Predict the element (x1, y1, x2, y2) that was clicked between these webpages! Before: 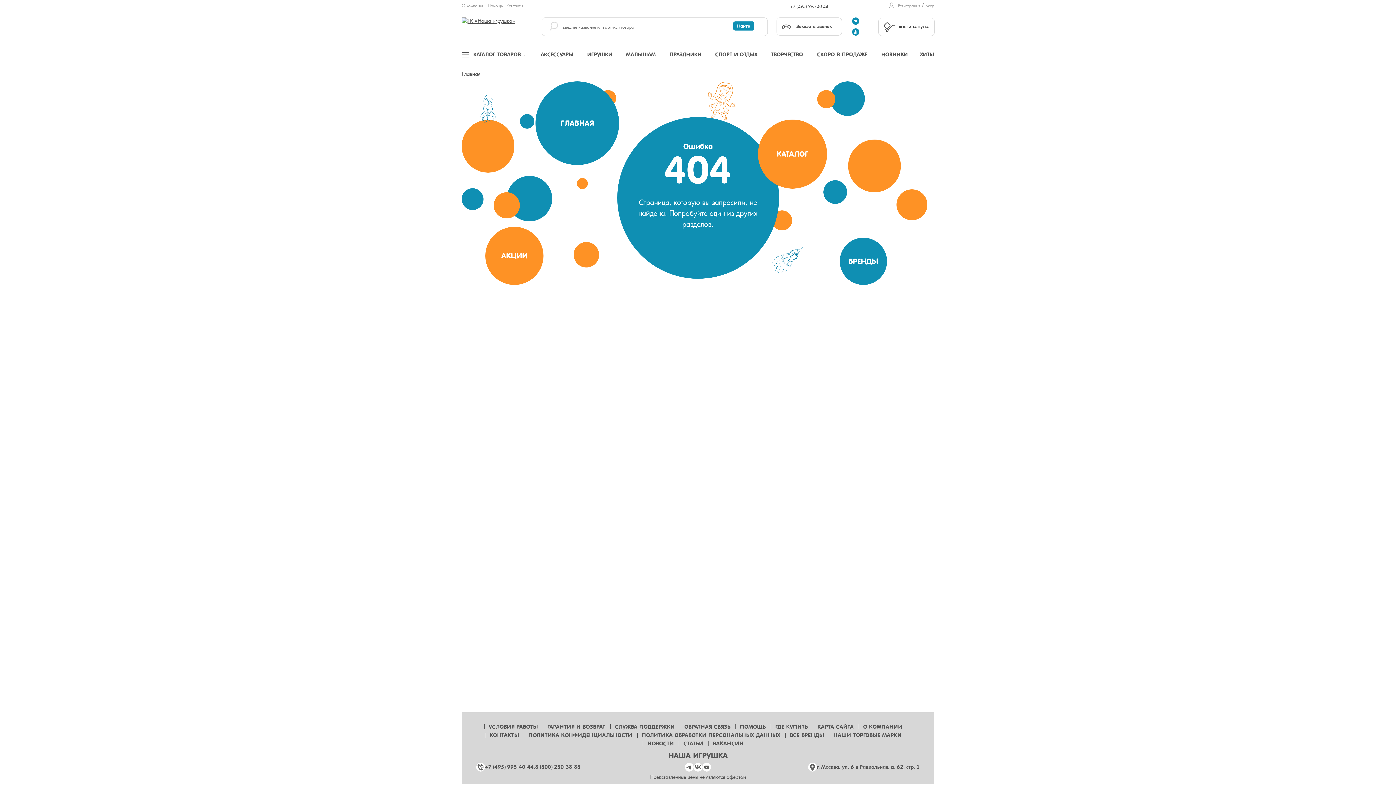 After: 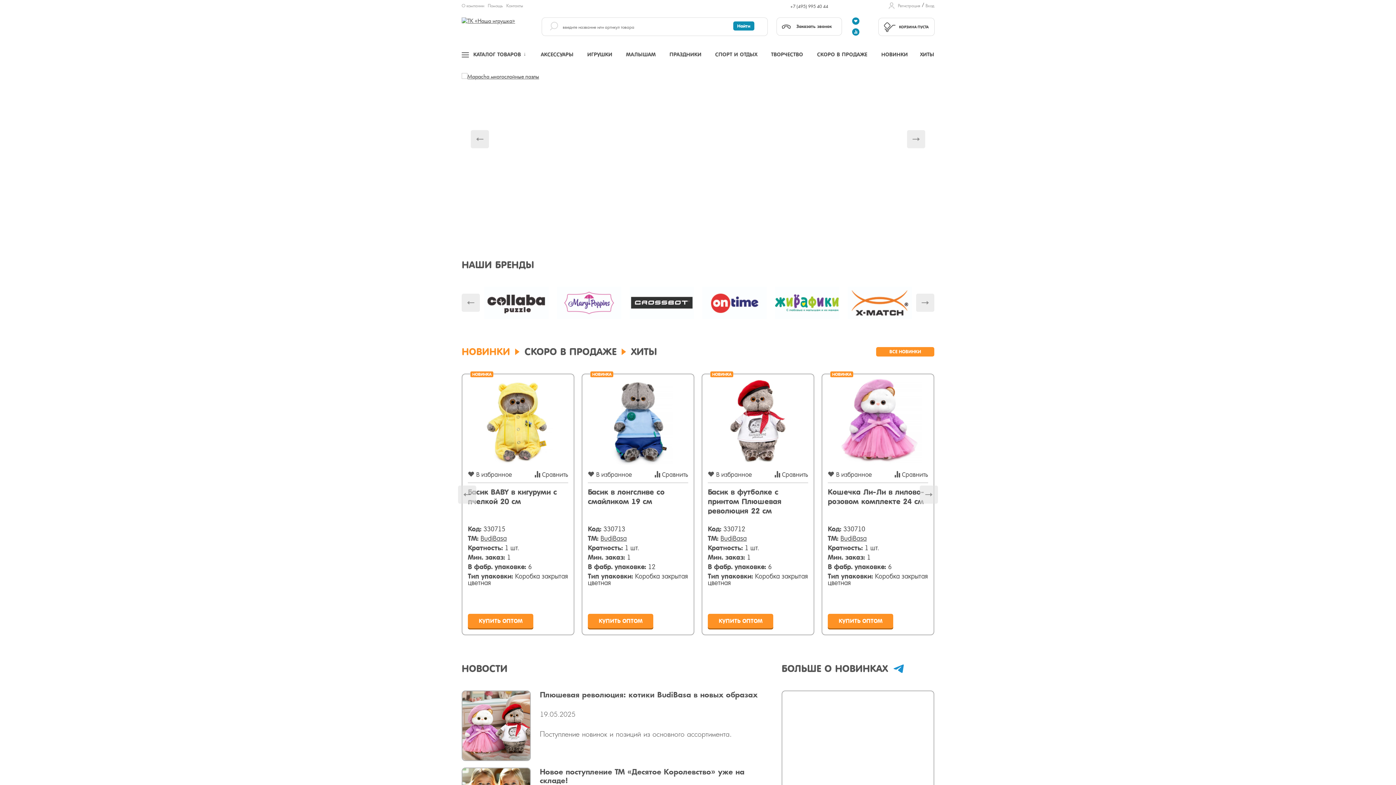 Action: bbox: (461, 17, 529, 35)